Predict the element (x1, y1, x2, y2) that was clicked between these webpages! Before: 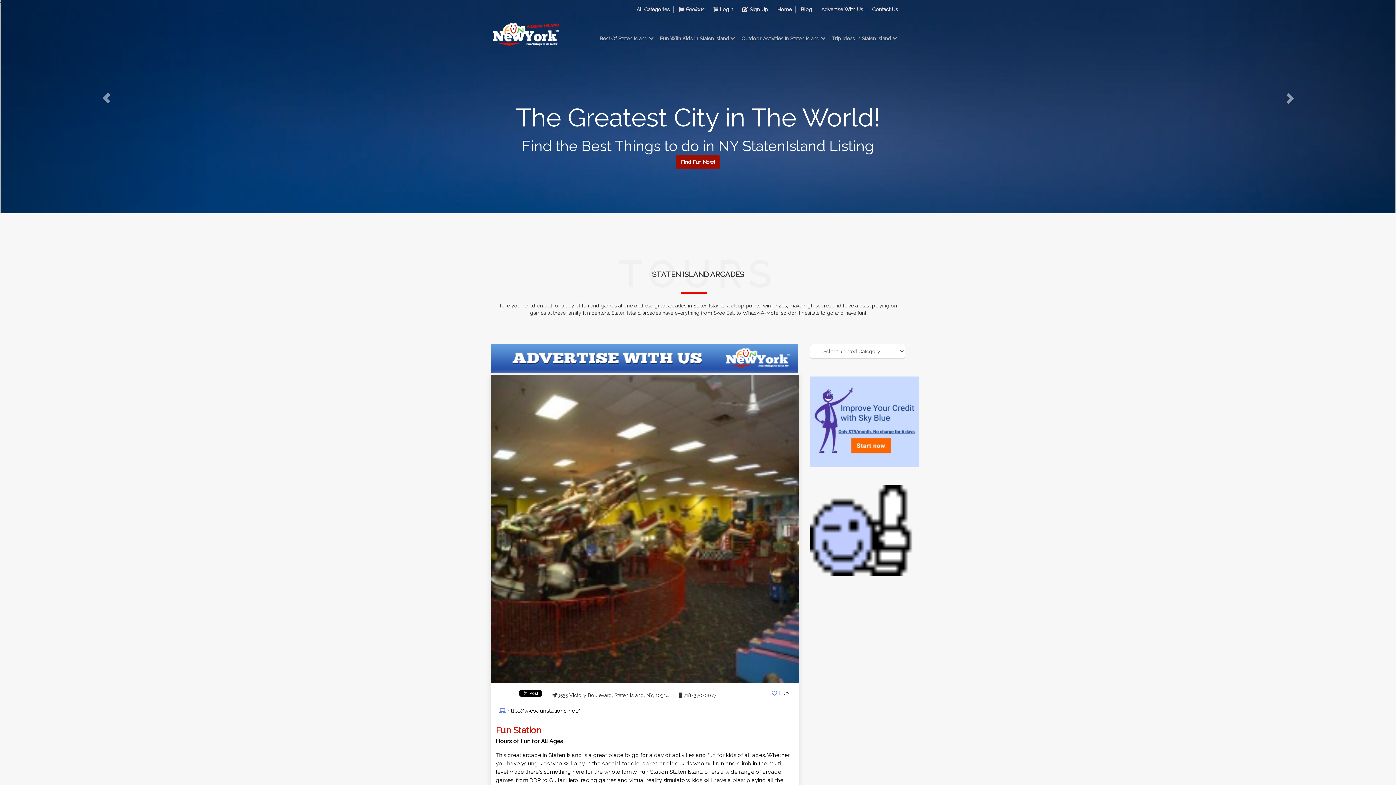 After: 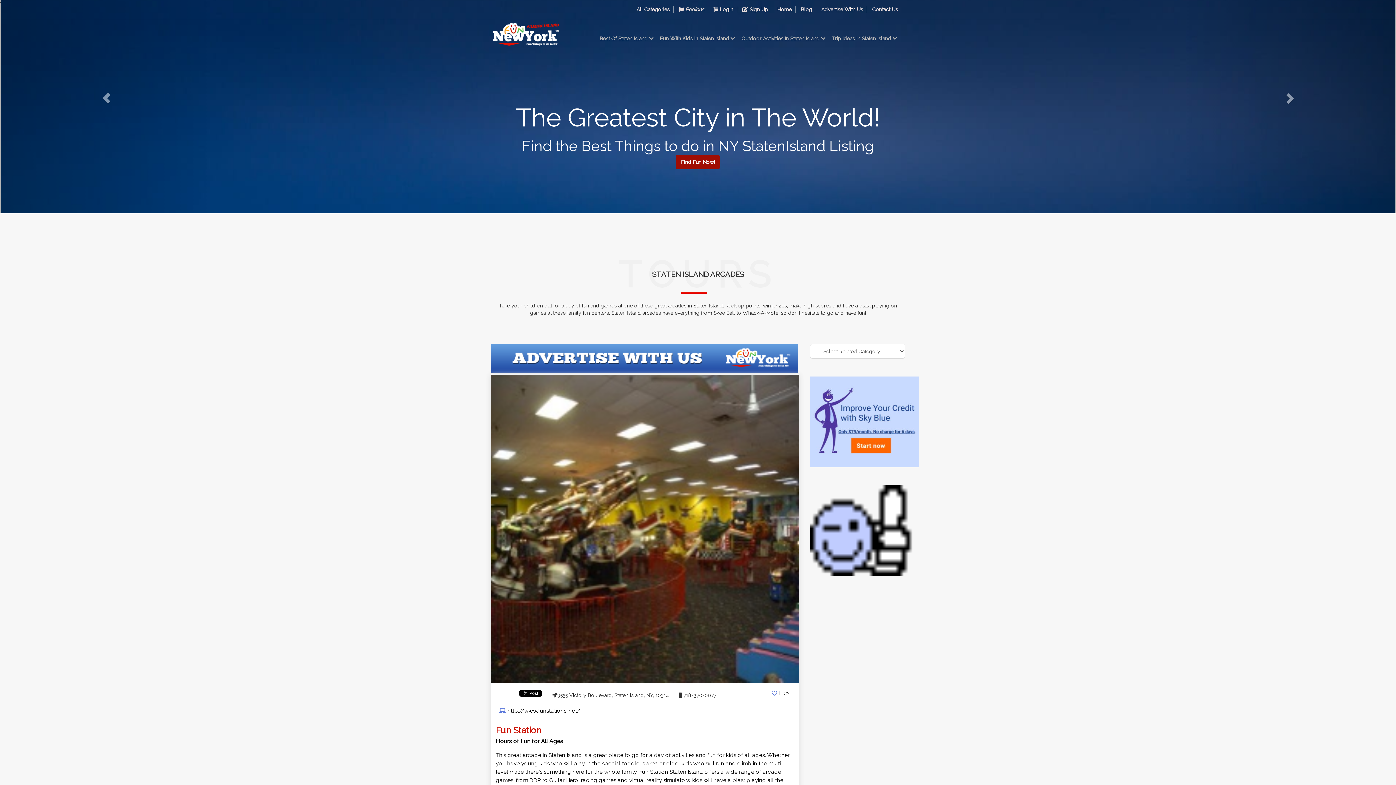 Action: bbox: (490, 345, 798, 360)